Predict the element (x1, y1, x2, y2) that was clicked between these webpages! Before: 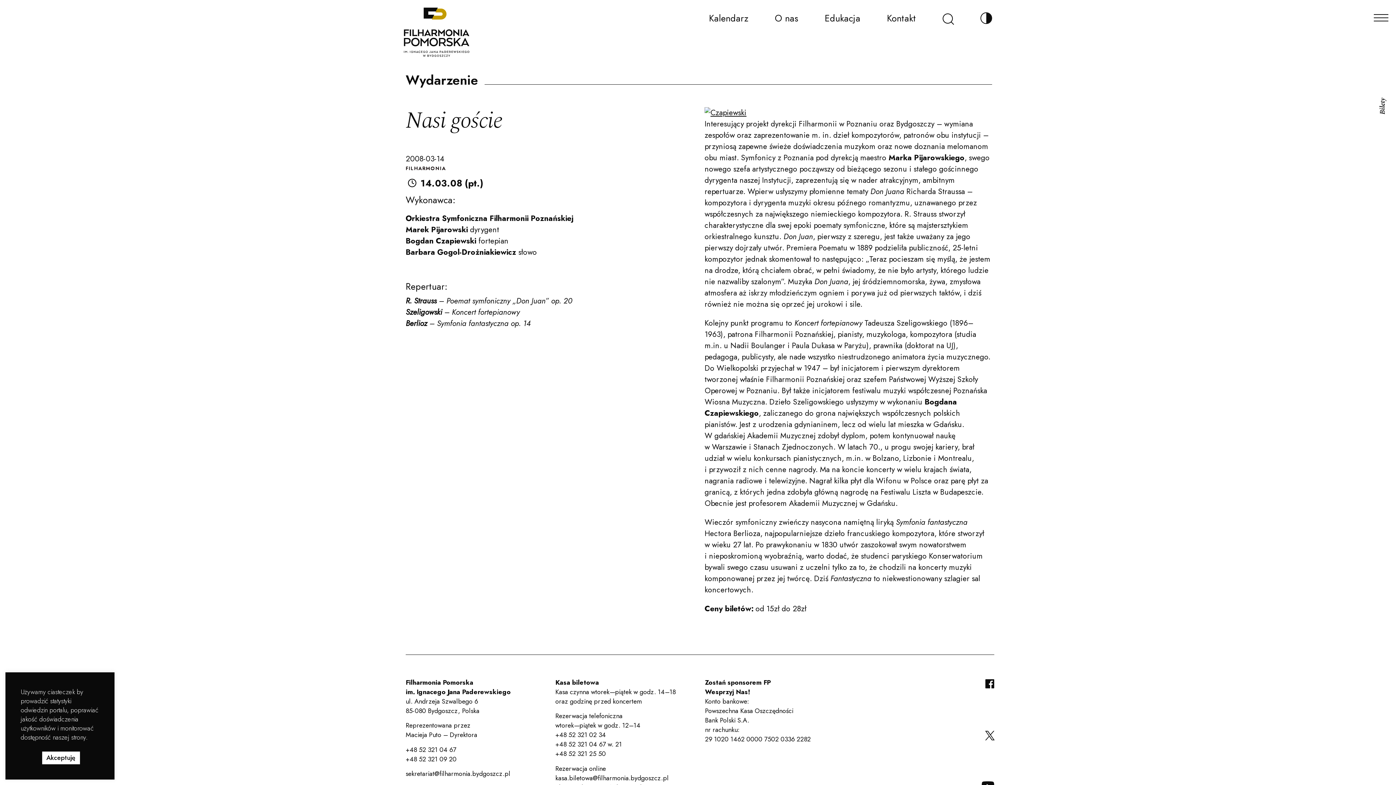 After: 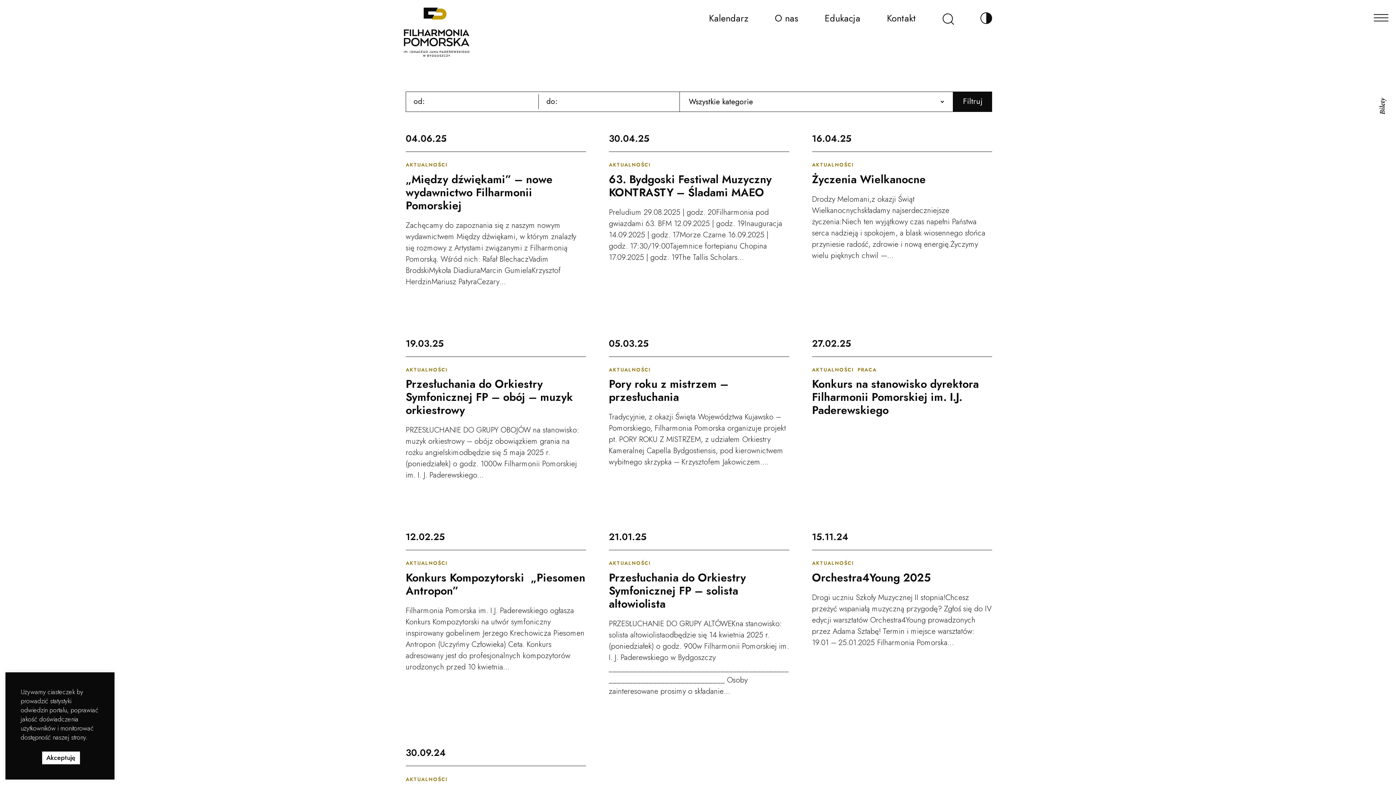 Action: bbox: (704, 107, 746, 118)